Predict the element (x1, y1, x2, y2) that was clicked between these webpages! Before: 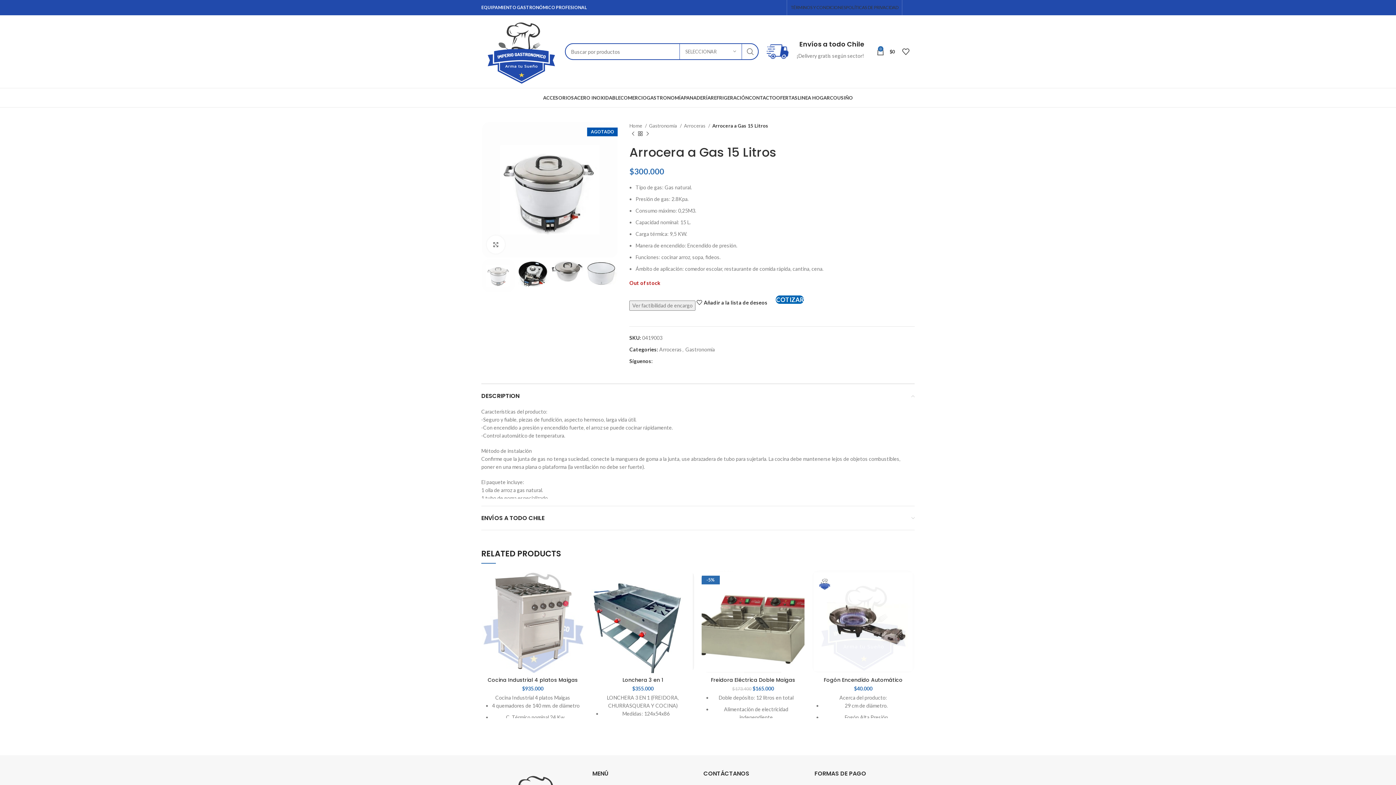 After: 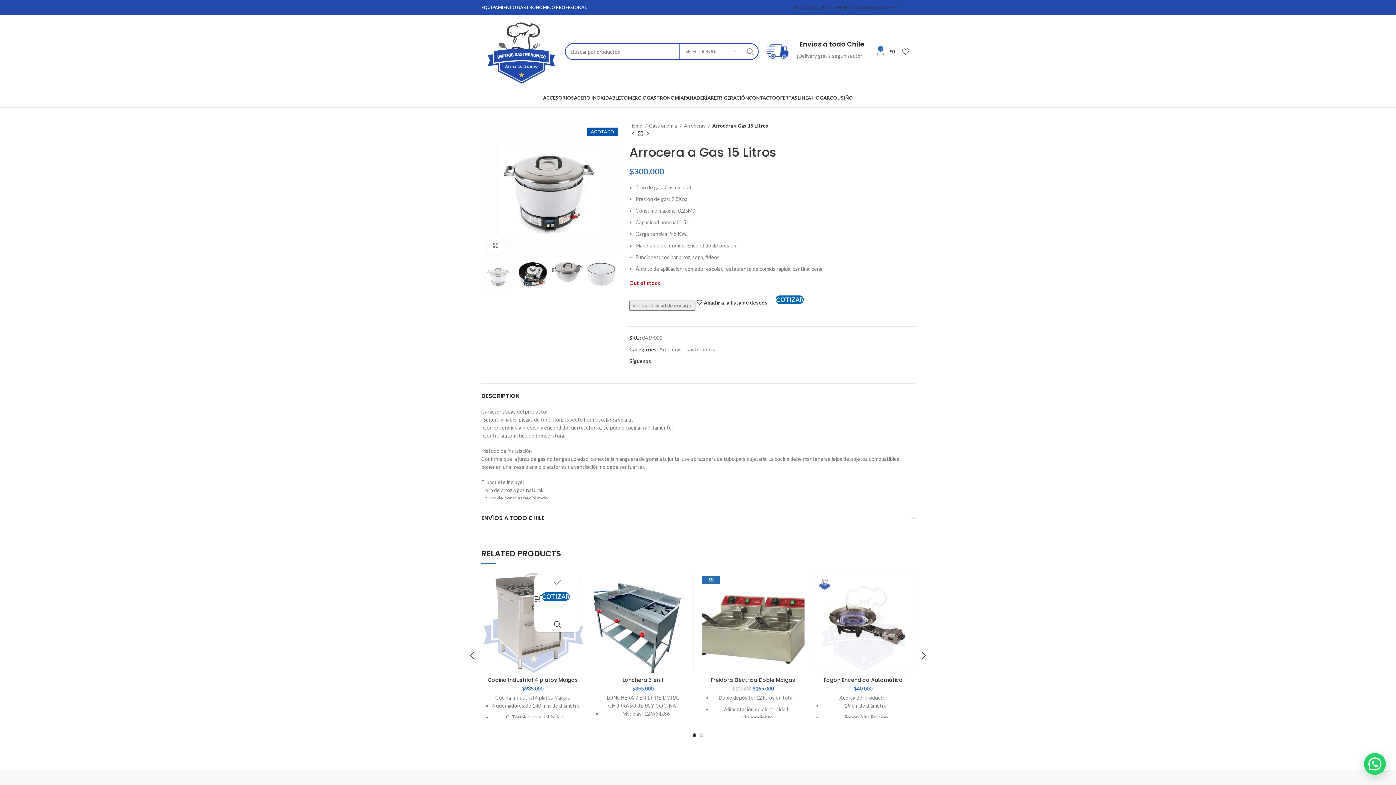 Action: bbox: (555, 574, 574, 590) label: Añadir a la lista de deseos